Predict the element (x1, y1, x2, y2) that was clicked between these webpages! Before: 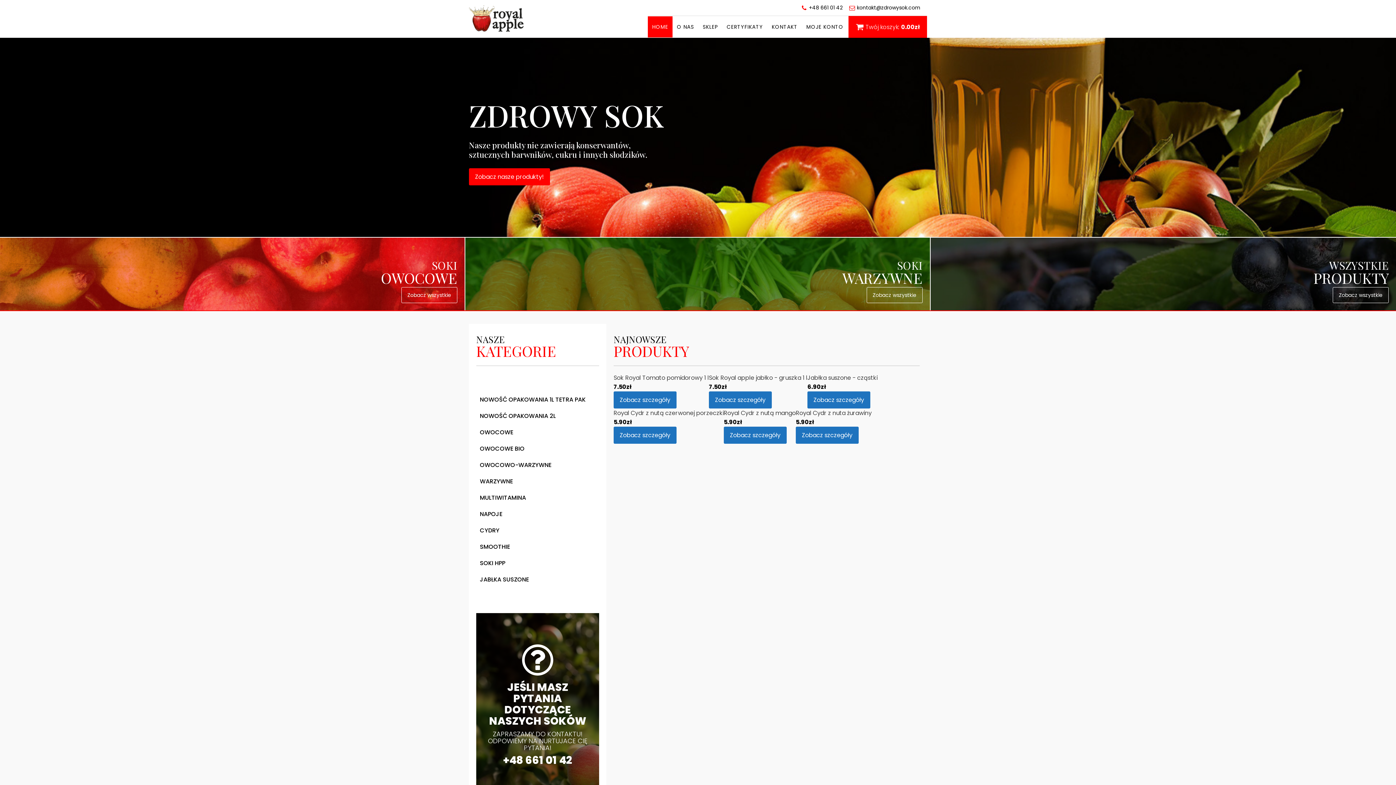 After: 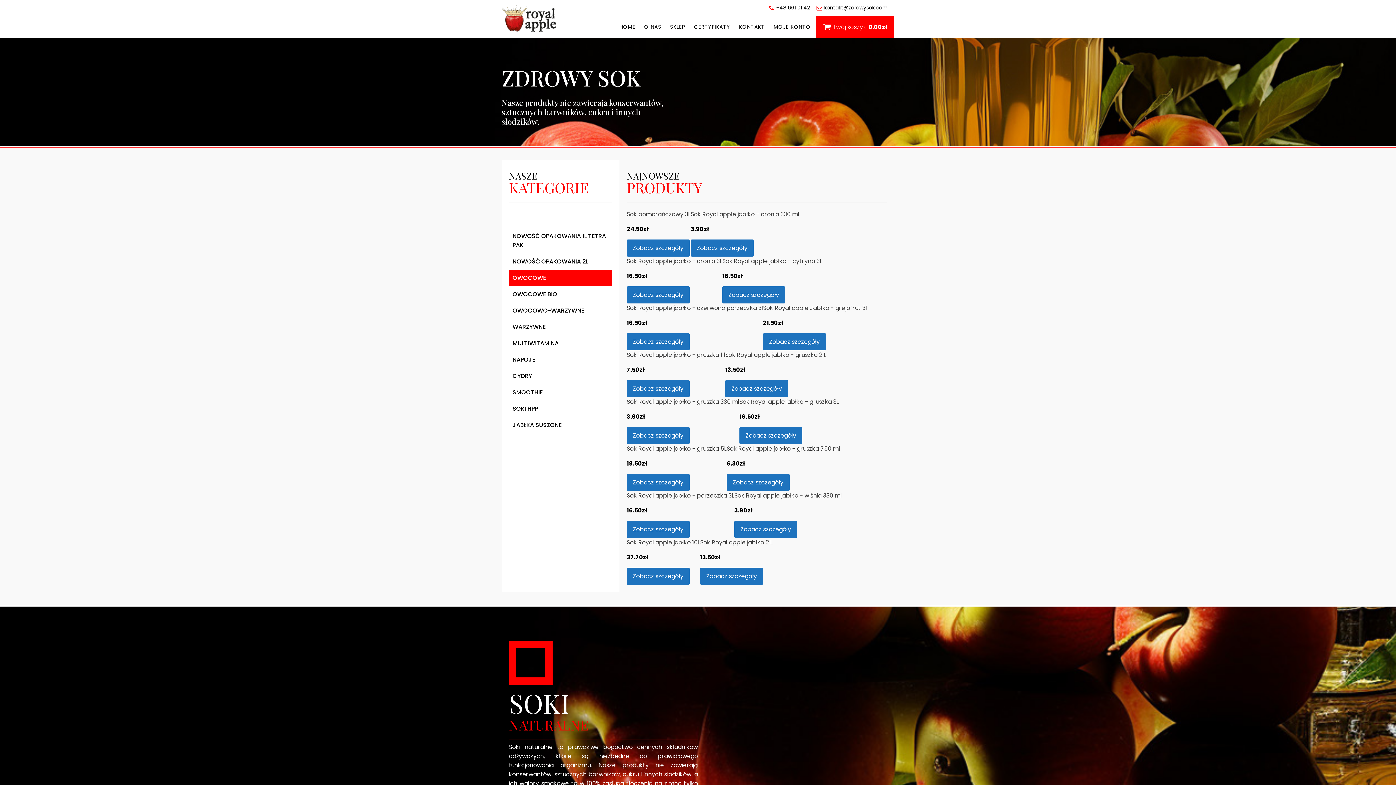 Action: label: OWOCOWE bbox: (476, 424, 599, 440)